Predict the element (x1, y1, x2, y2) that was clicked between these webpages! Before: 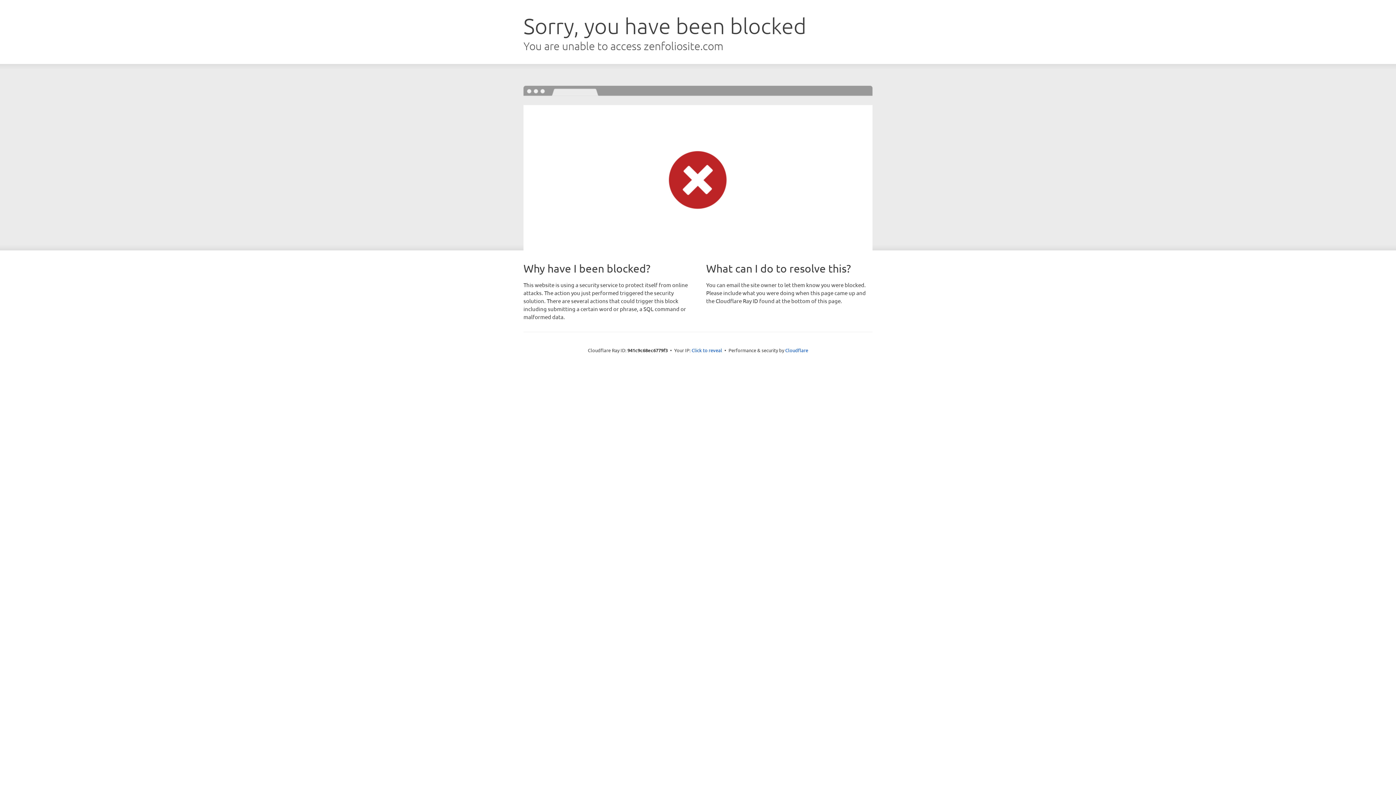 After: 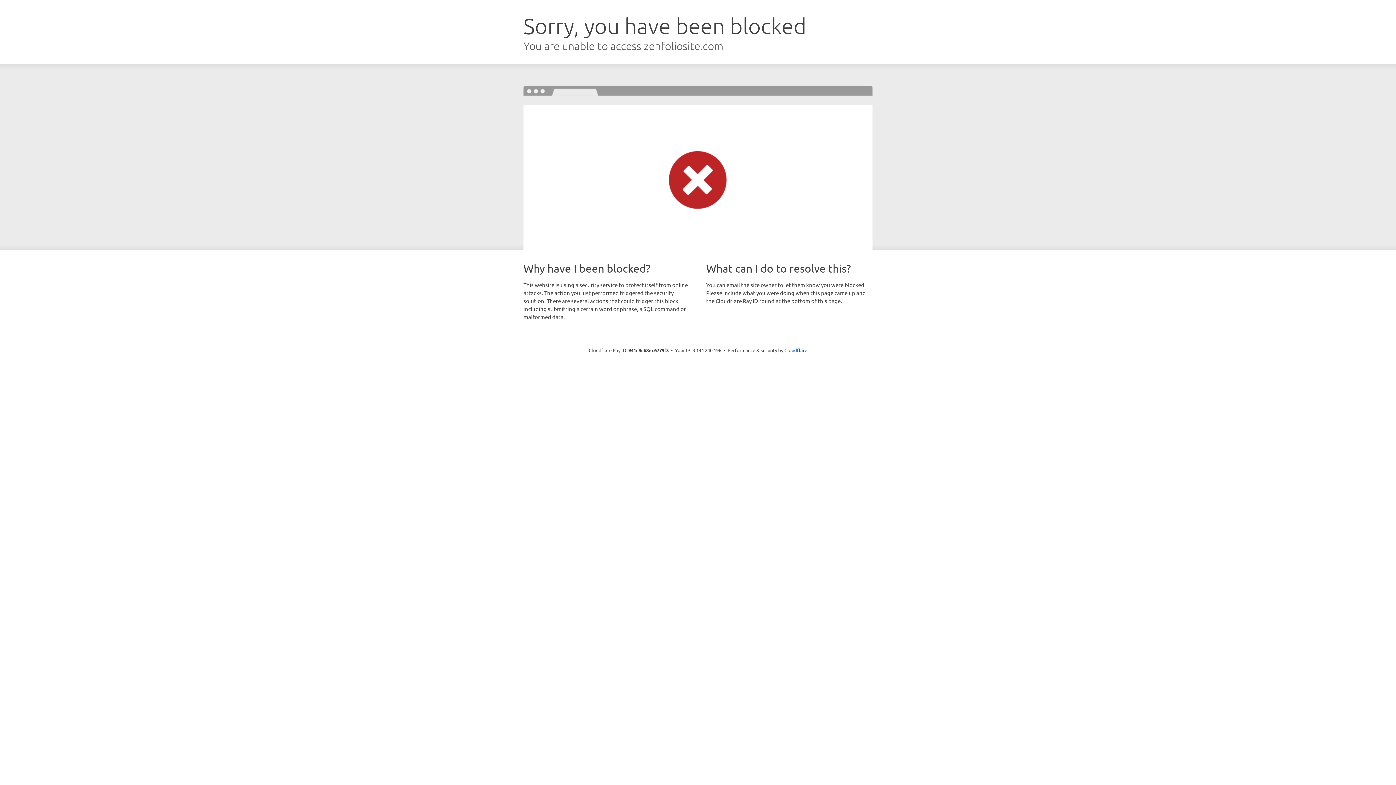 Action: bbox: (691, 346, 722, 353) label: Click to reveal